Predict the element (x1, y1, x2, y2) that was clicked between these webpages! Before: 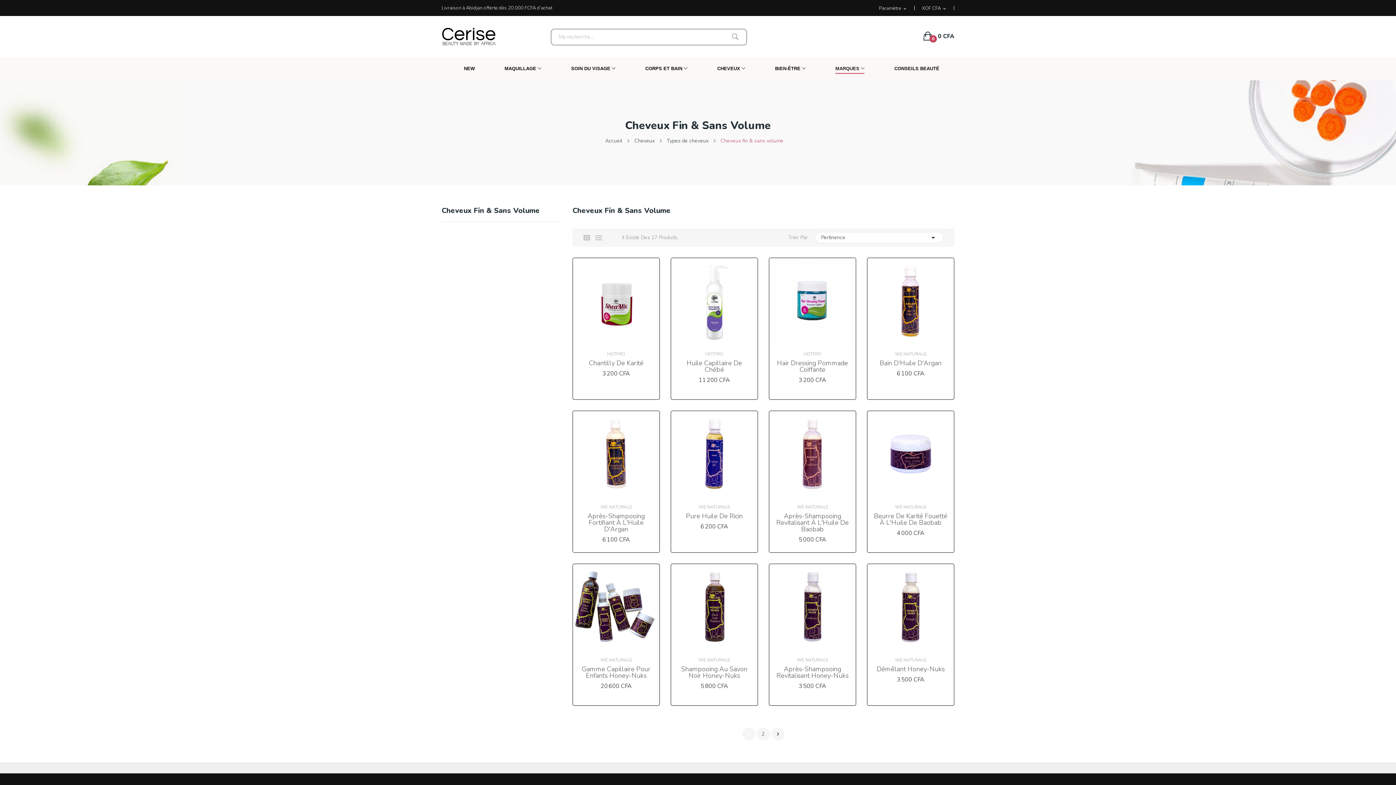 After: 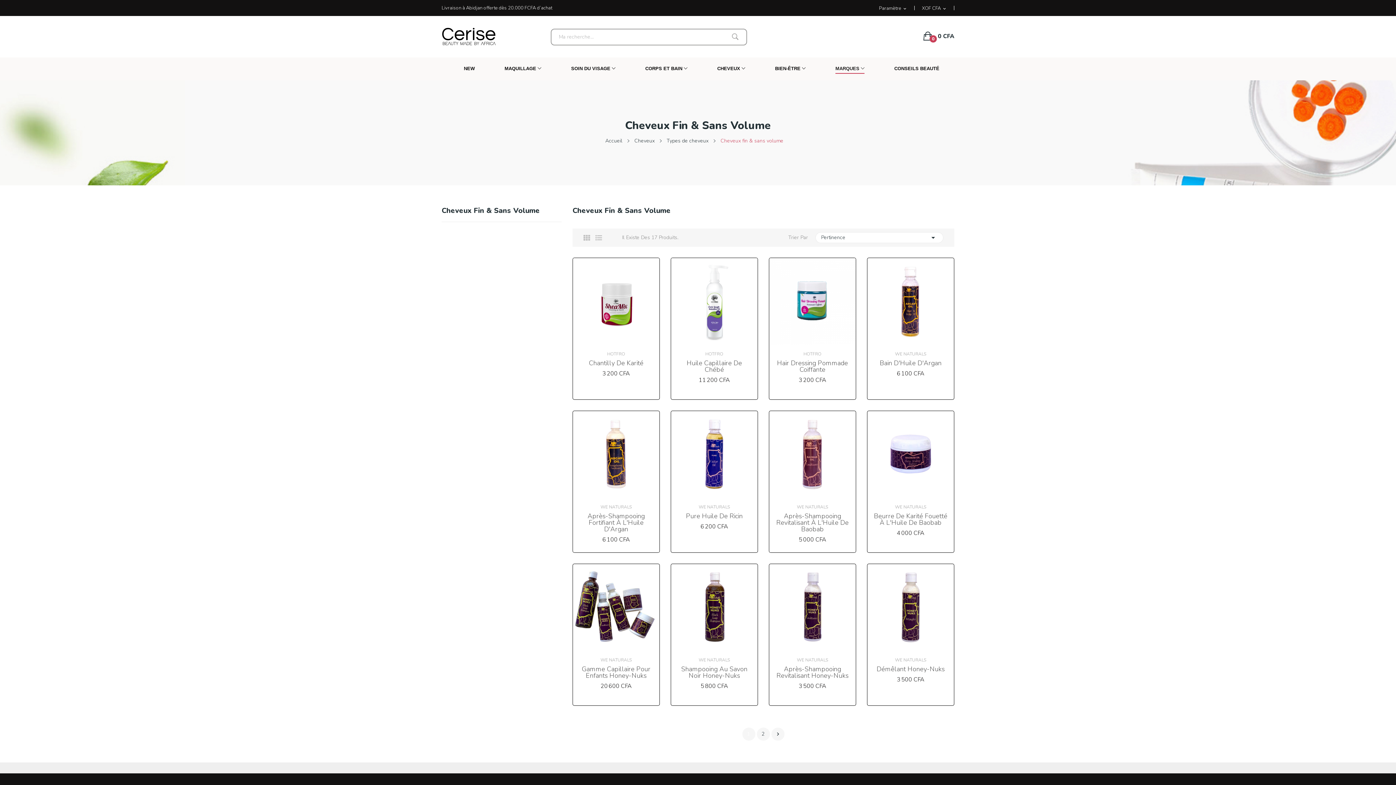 Action: bbox: (720, 137, 783, 144) label: Cheveux fin & sans volume